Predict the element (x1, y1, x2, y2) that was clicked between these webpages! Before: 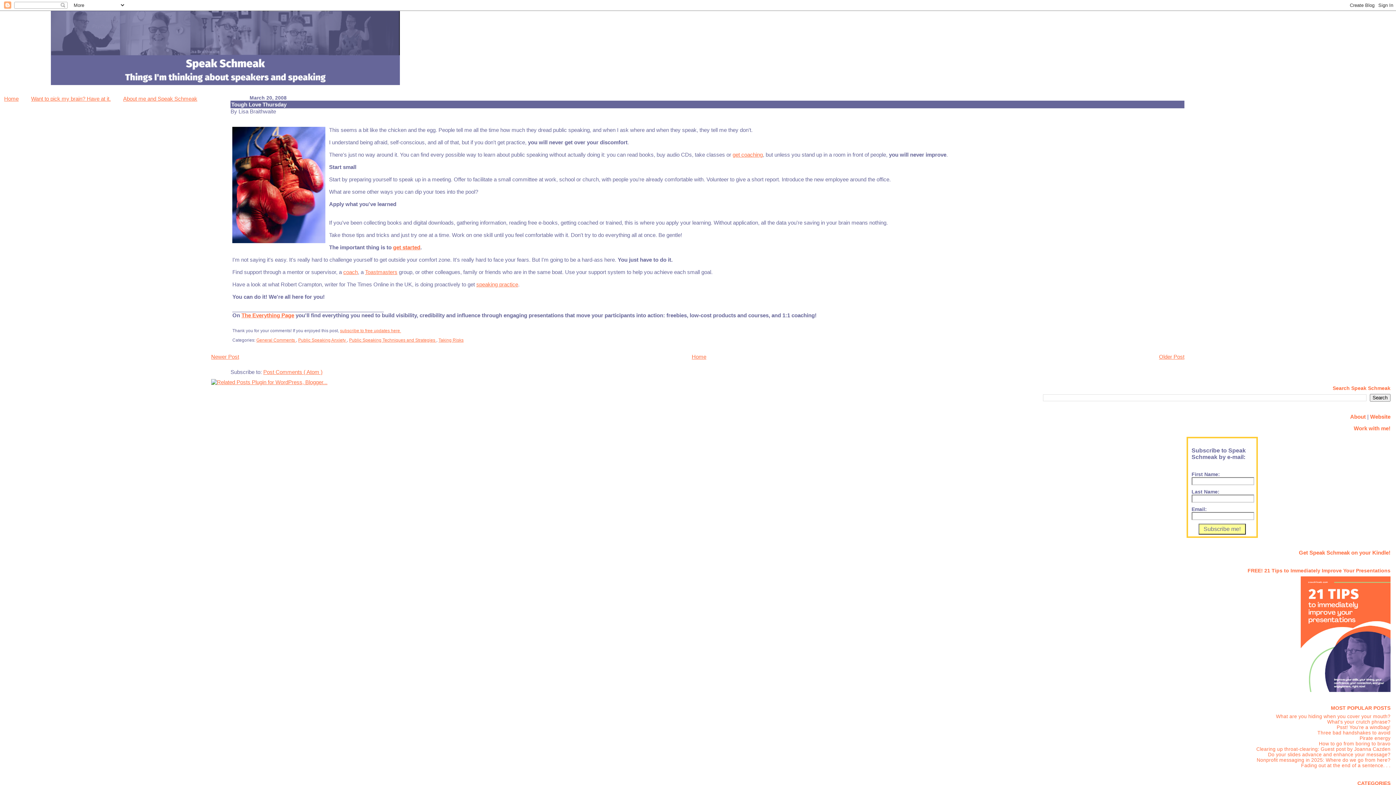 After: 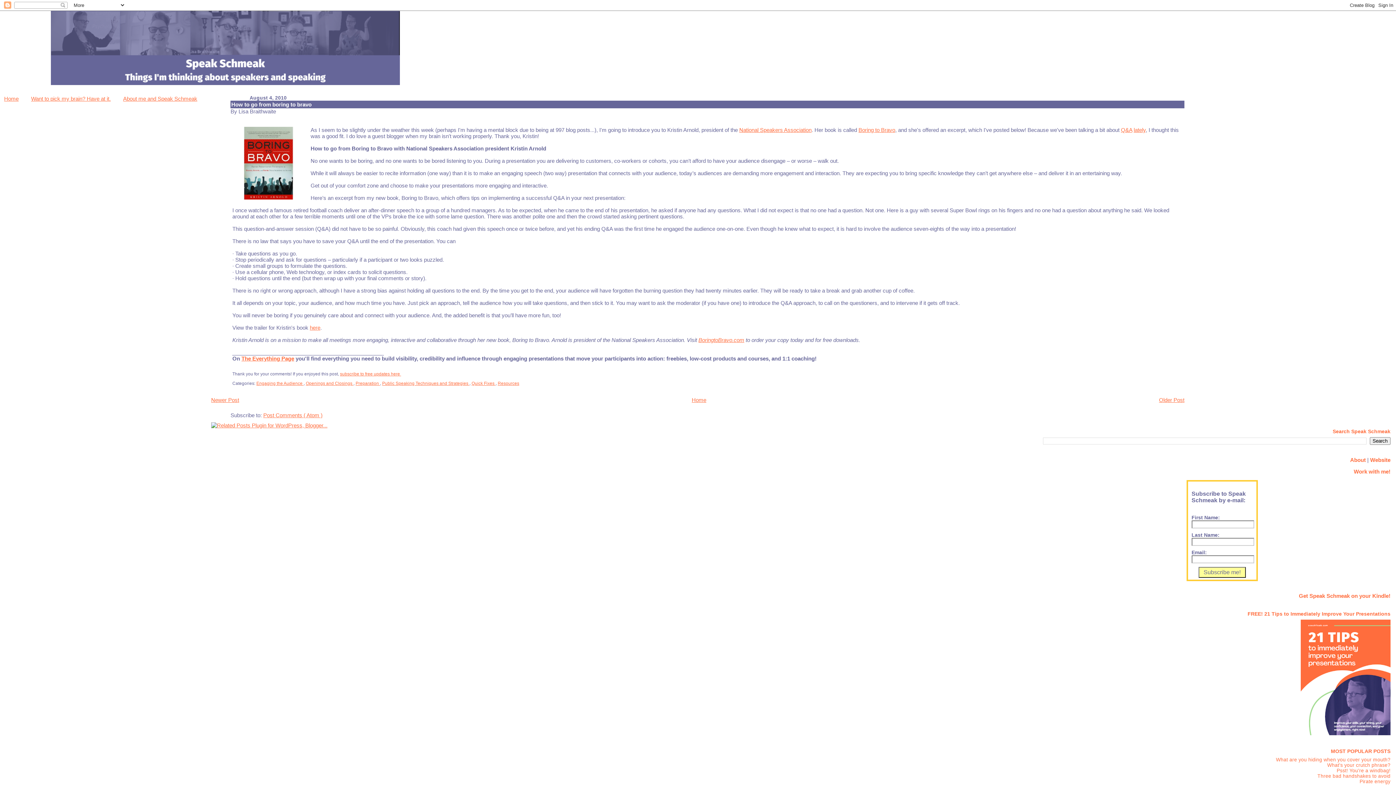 Action: label: How to go from boring to bravo bbox: (1319, 741, 1390, 746)